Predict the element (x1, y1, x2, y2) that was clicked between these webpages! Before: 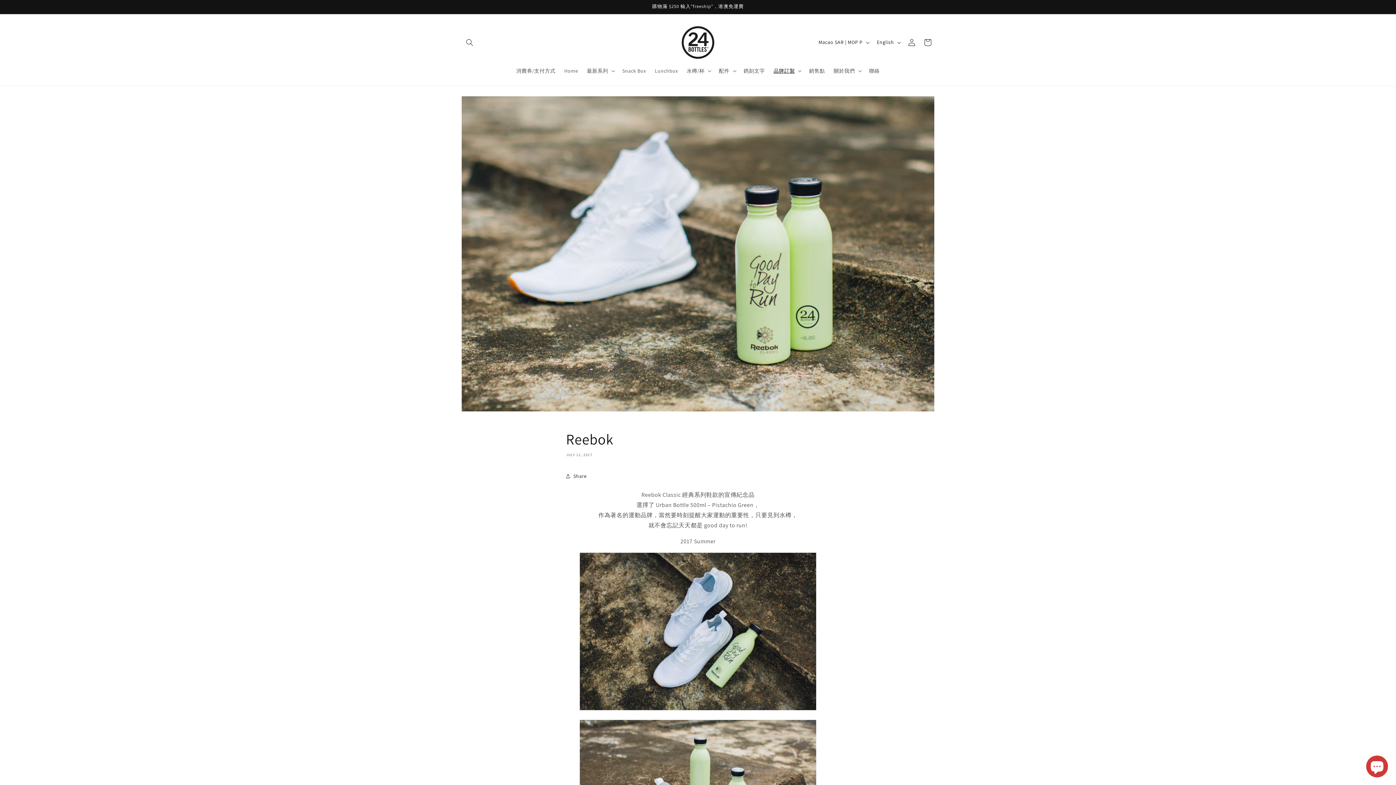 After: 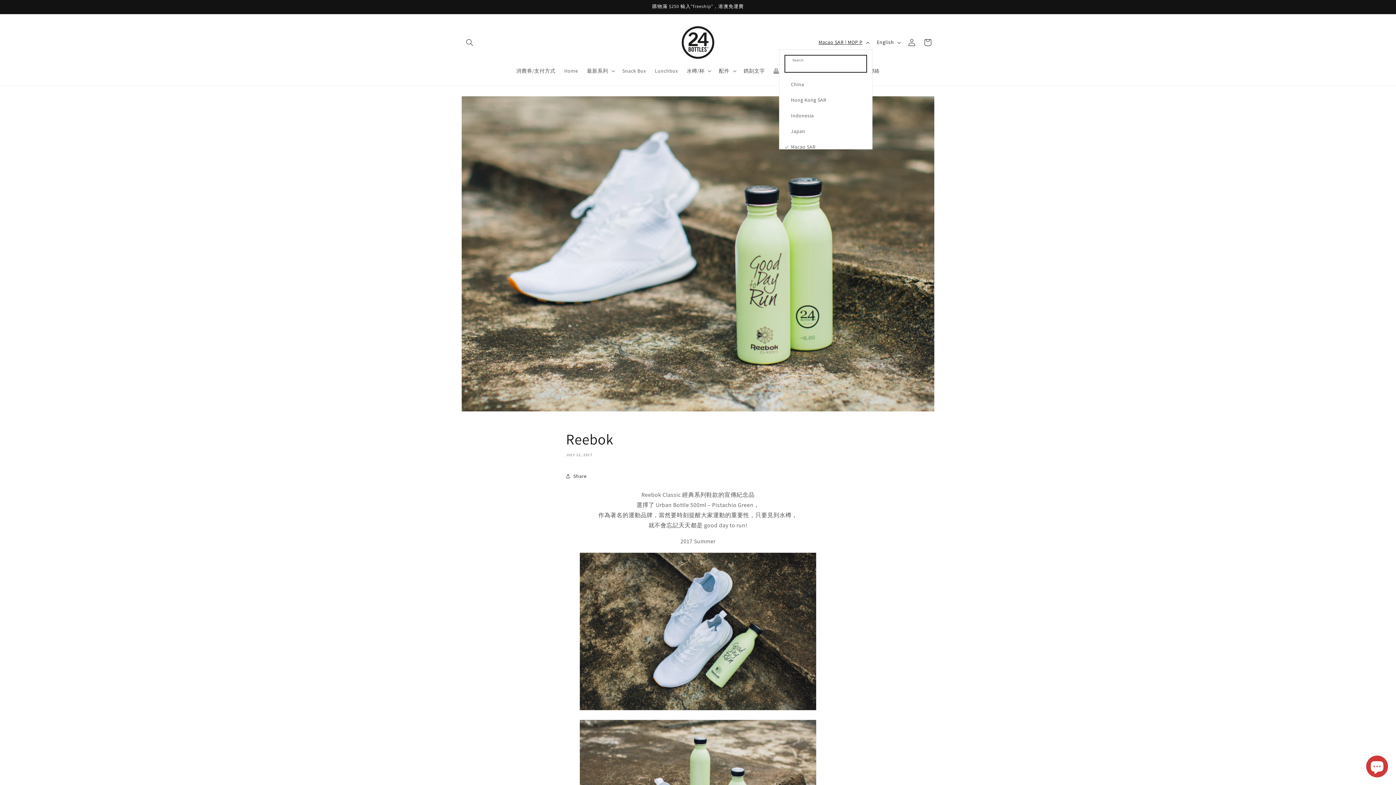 Action: bbox: (814, 35, 872, 49) label: Macao SAR | MOP P